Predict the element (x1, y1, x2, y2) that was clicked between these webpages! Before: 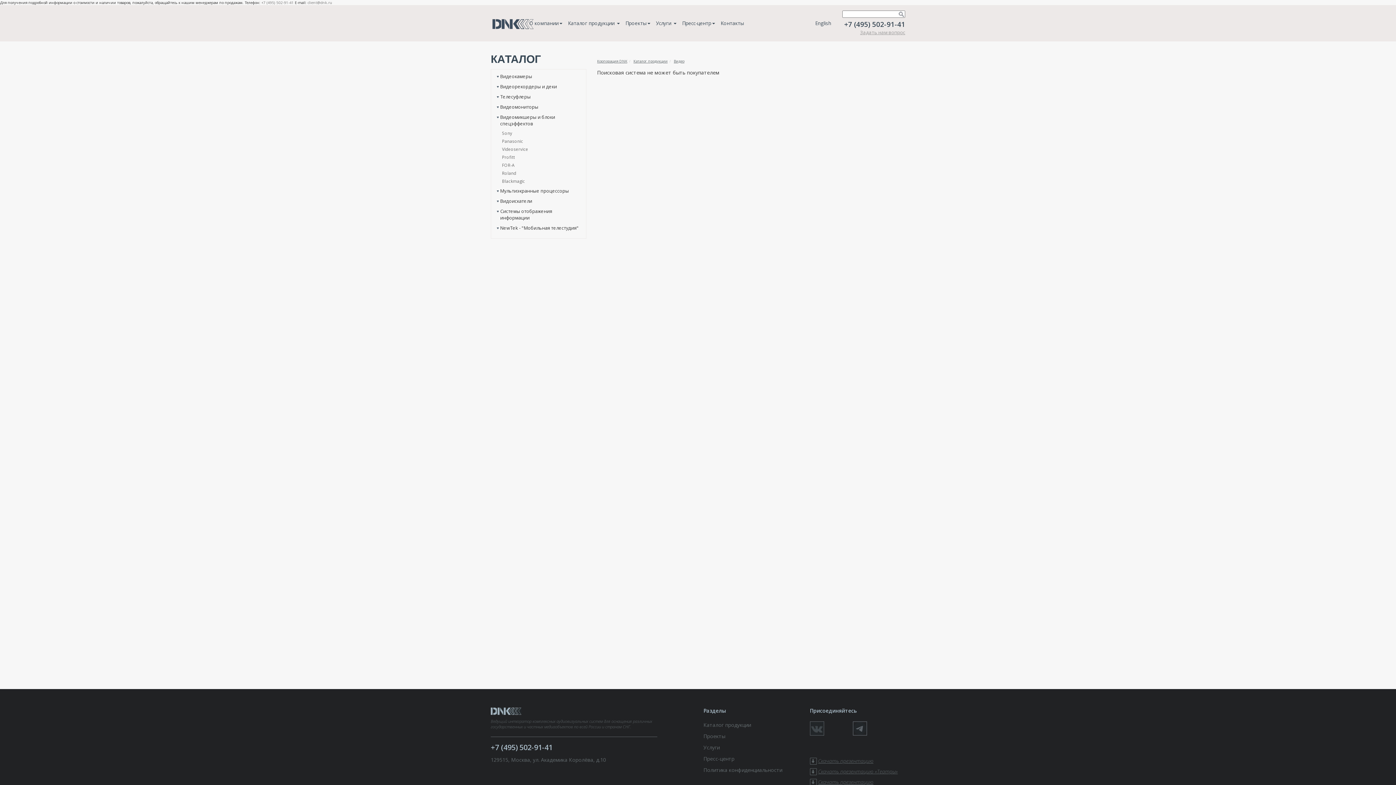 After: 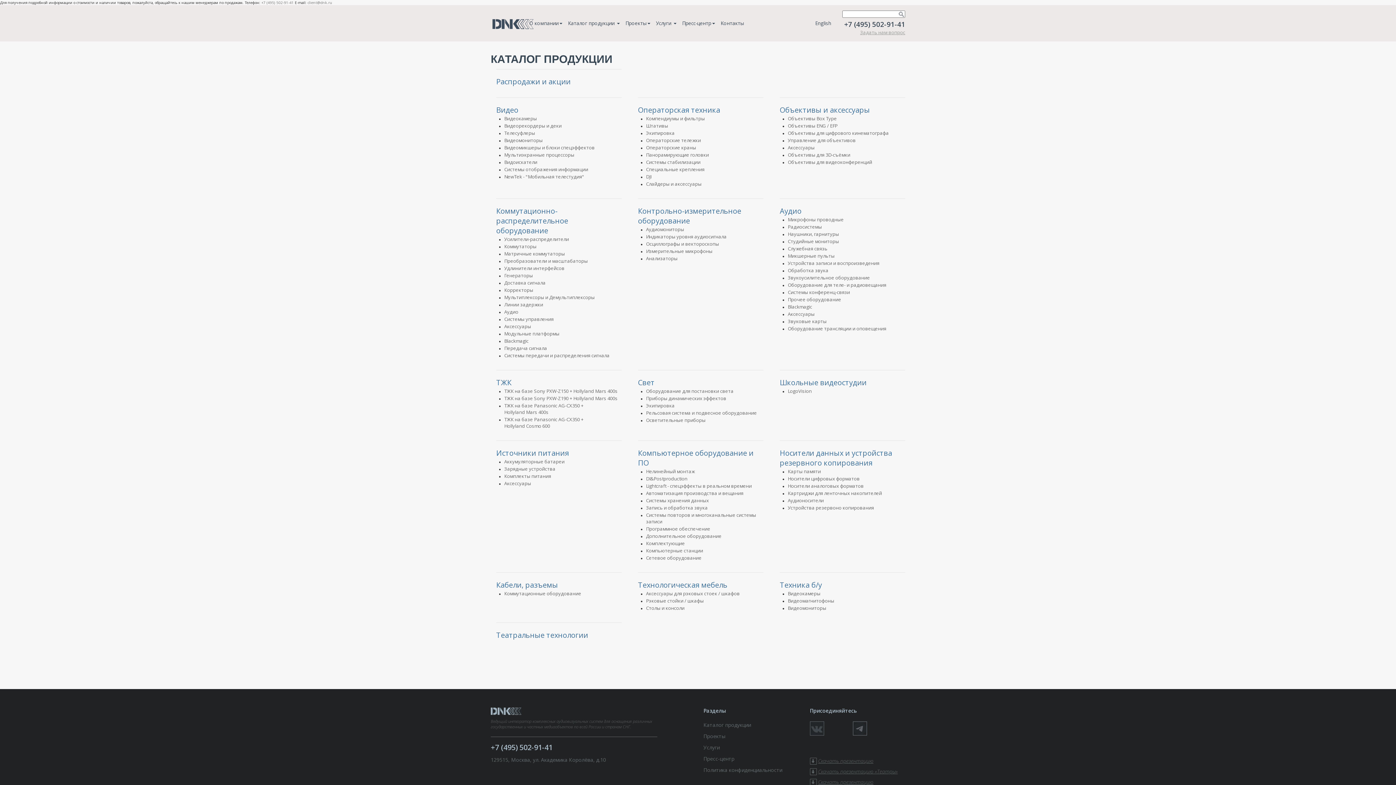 Action: bbox: (633, 58, 667, 63) label: Каталог продукции